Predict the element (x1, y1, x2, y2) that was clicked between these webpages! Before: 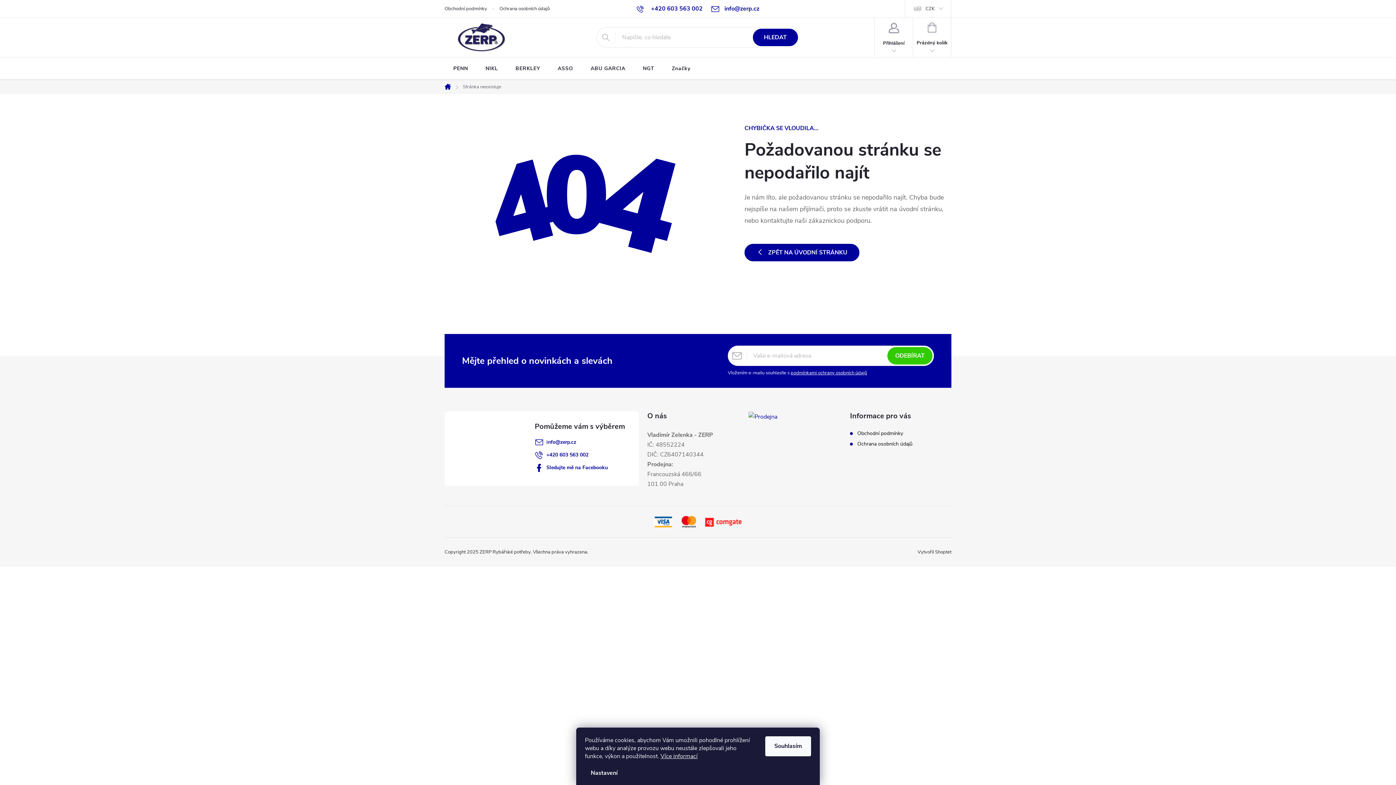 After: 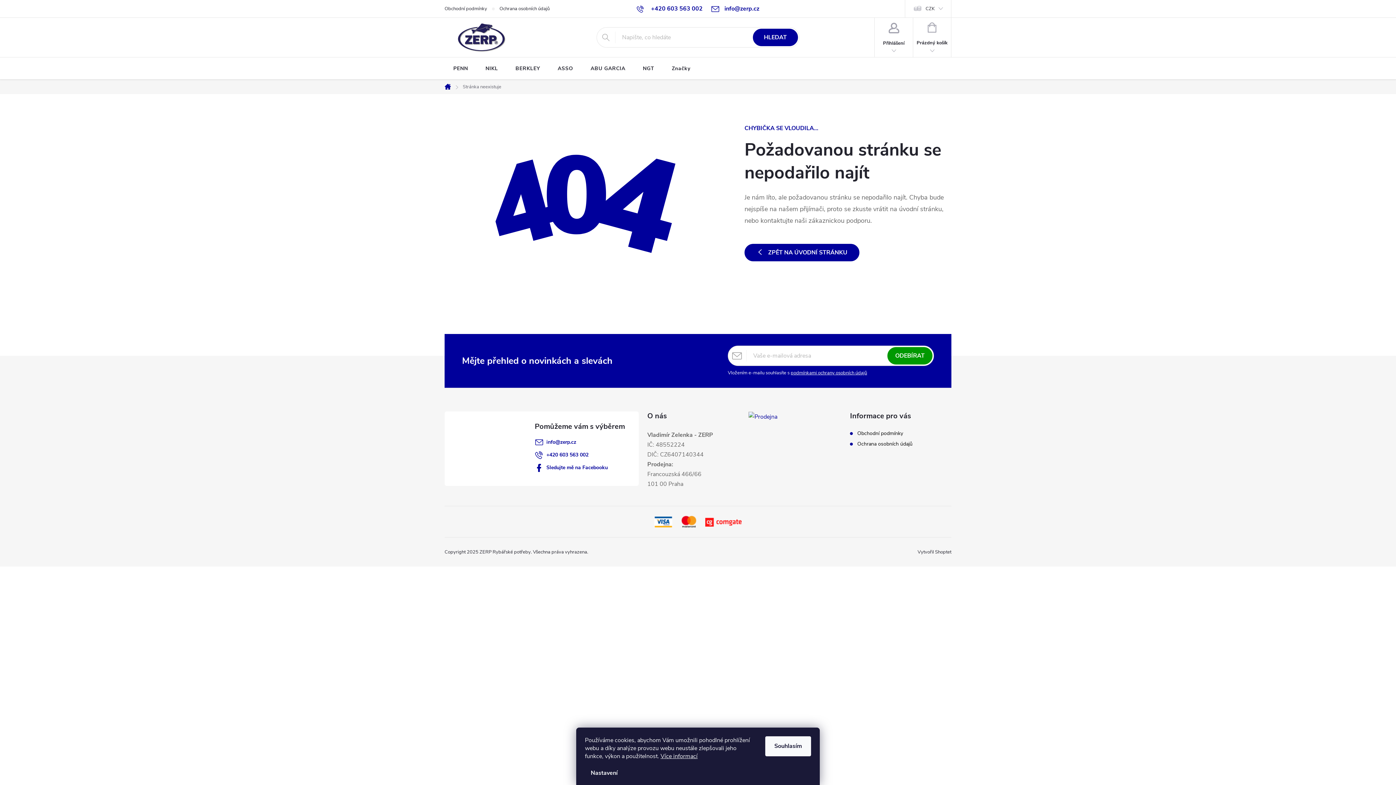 Action: bbox: (887, 347, 932, 364) label: ODEBÍRAT